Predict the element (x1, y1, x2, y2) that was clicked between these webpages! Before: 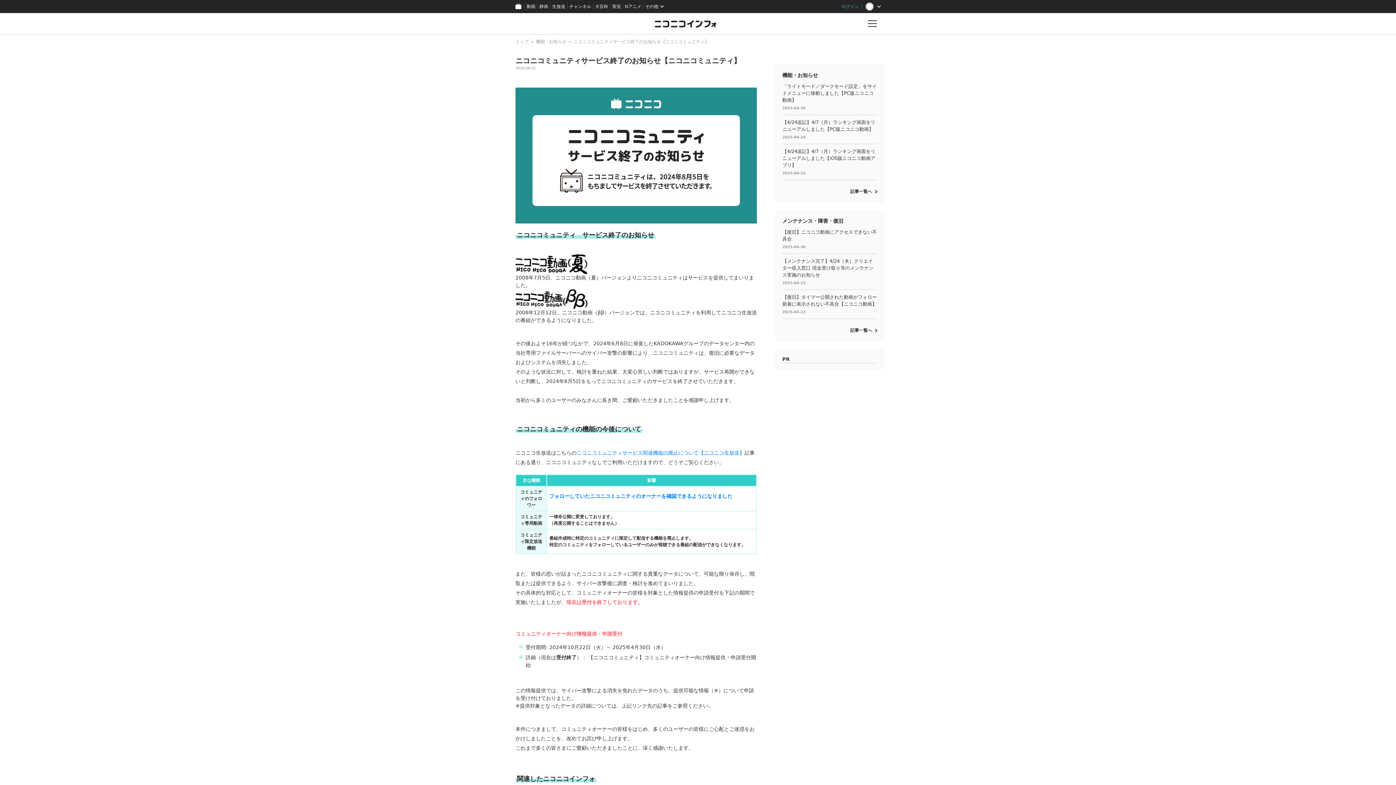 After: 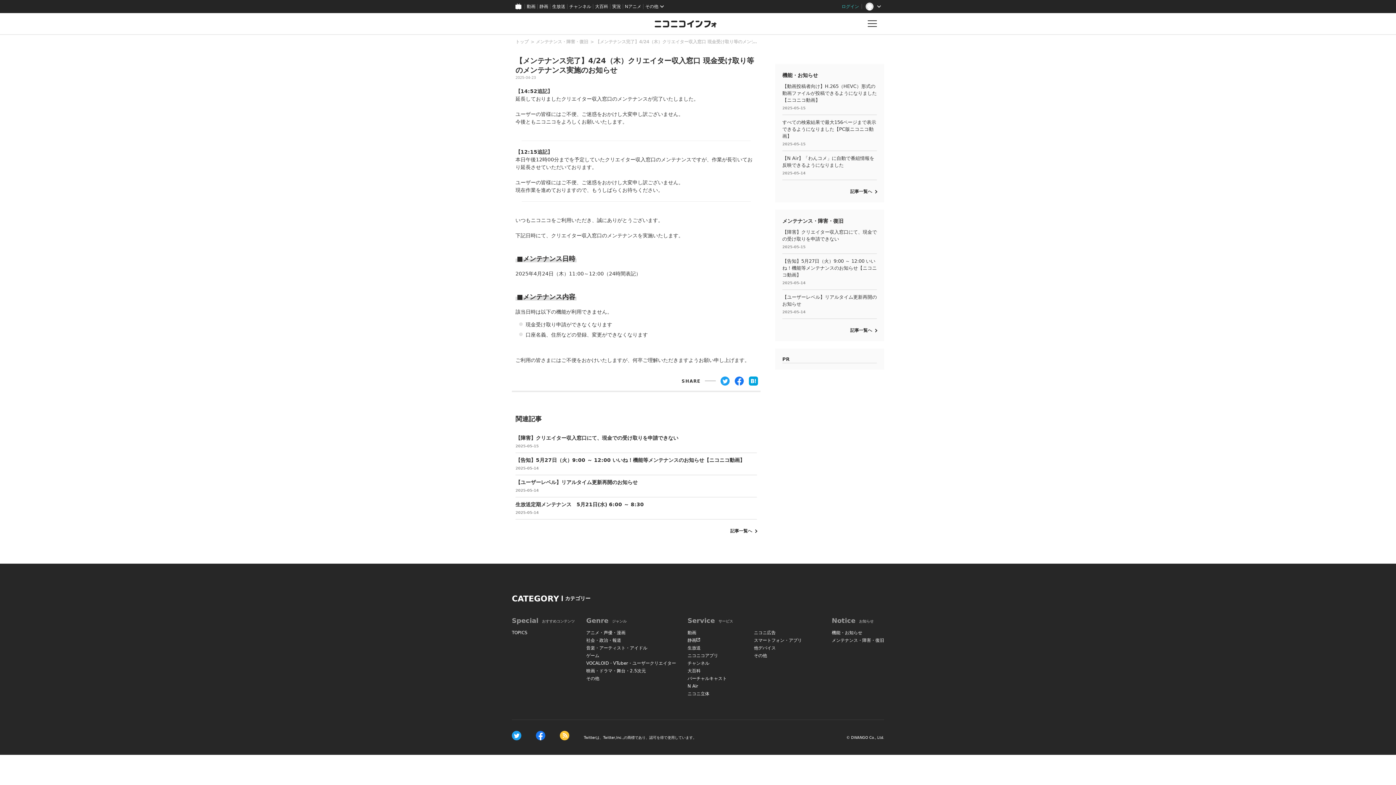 Action: label: 【メンテナンス完了】4/24（木）クリエイター収入窓口 現金受け取り等のメンテナンス実施のお知らせ

2025-04-23 bbox: (782, 254, 877, 289)